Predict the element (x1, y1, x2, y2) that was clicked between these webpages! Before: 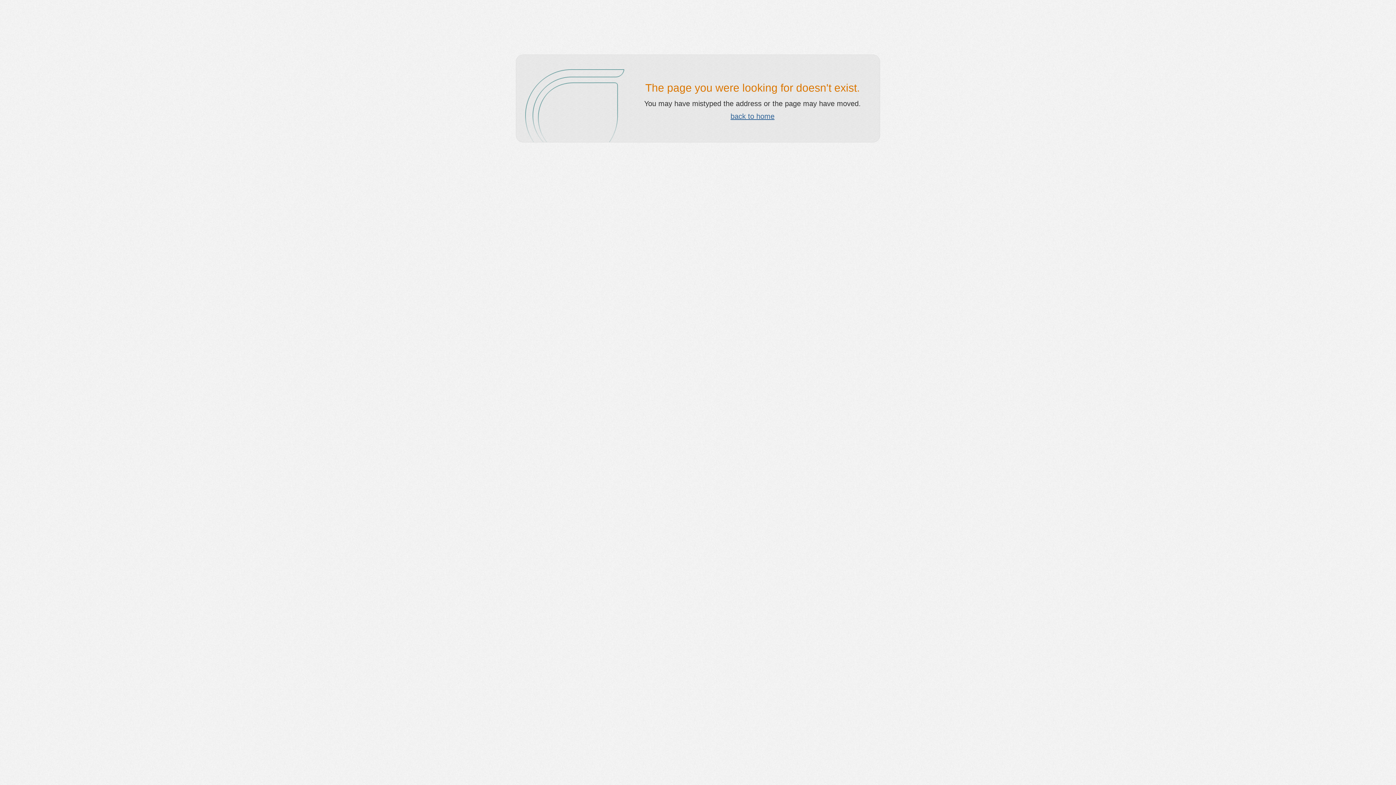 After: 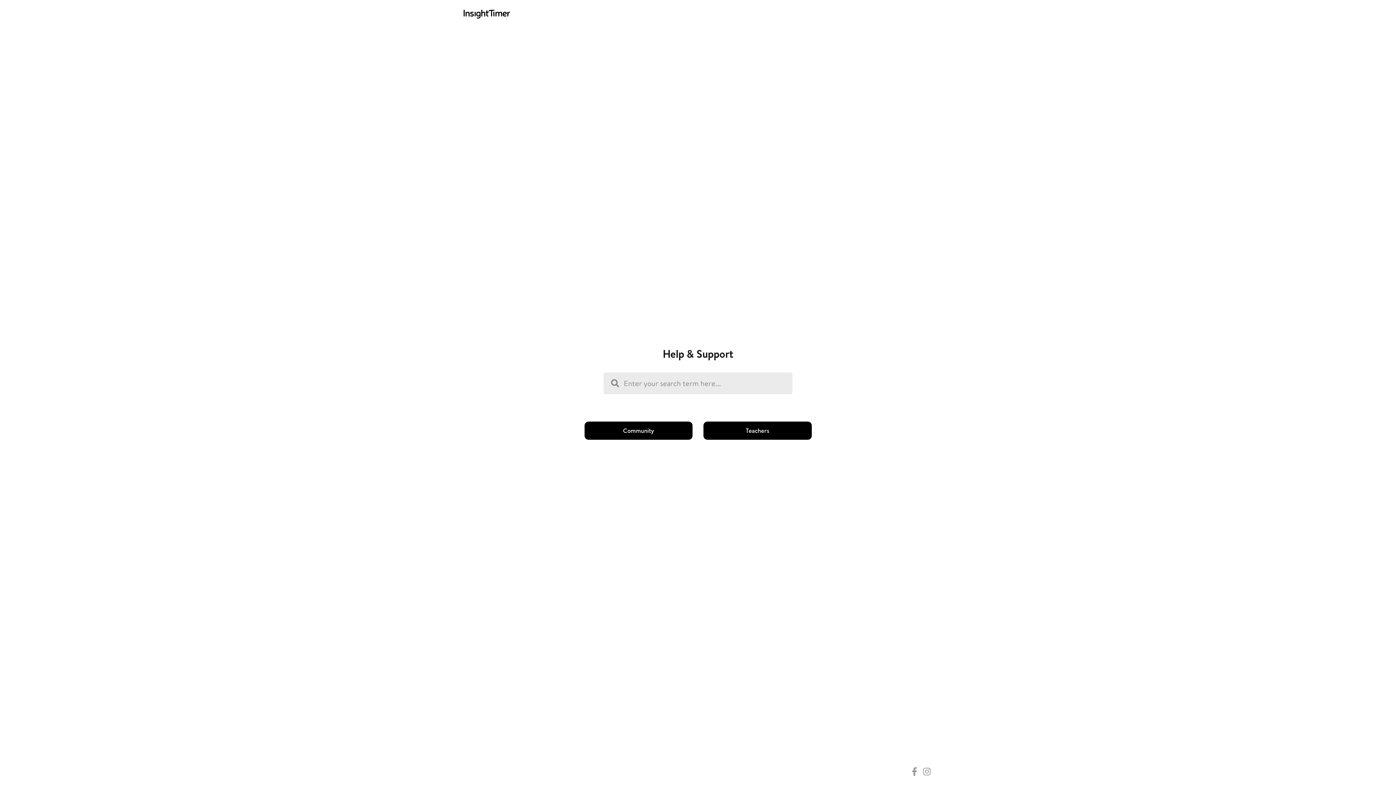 Action: bbox: (730, 112, 774, 120) label: back to home